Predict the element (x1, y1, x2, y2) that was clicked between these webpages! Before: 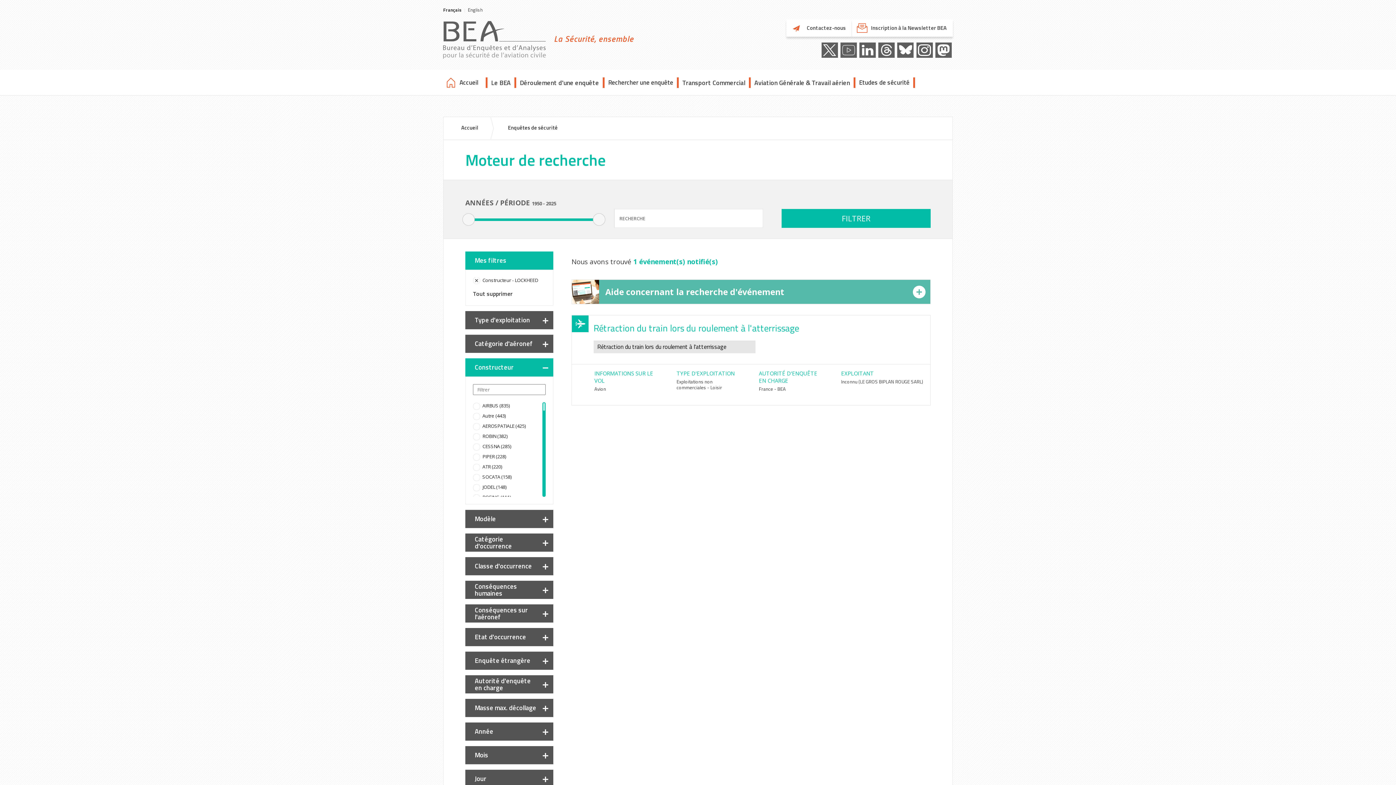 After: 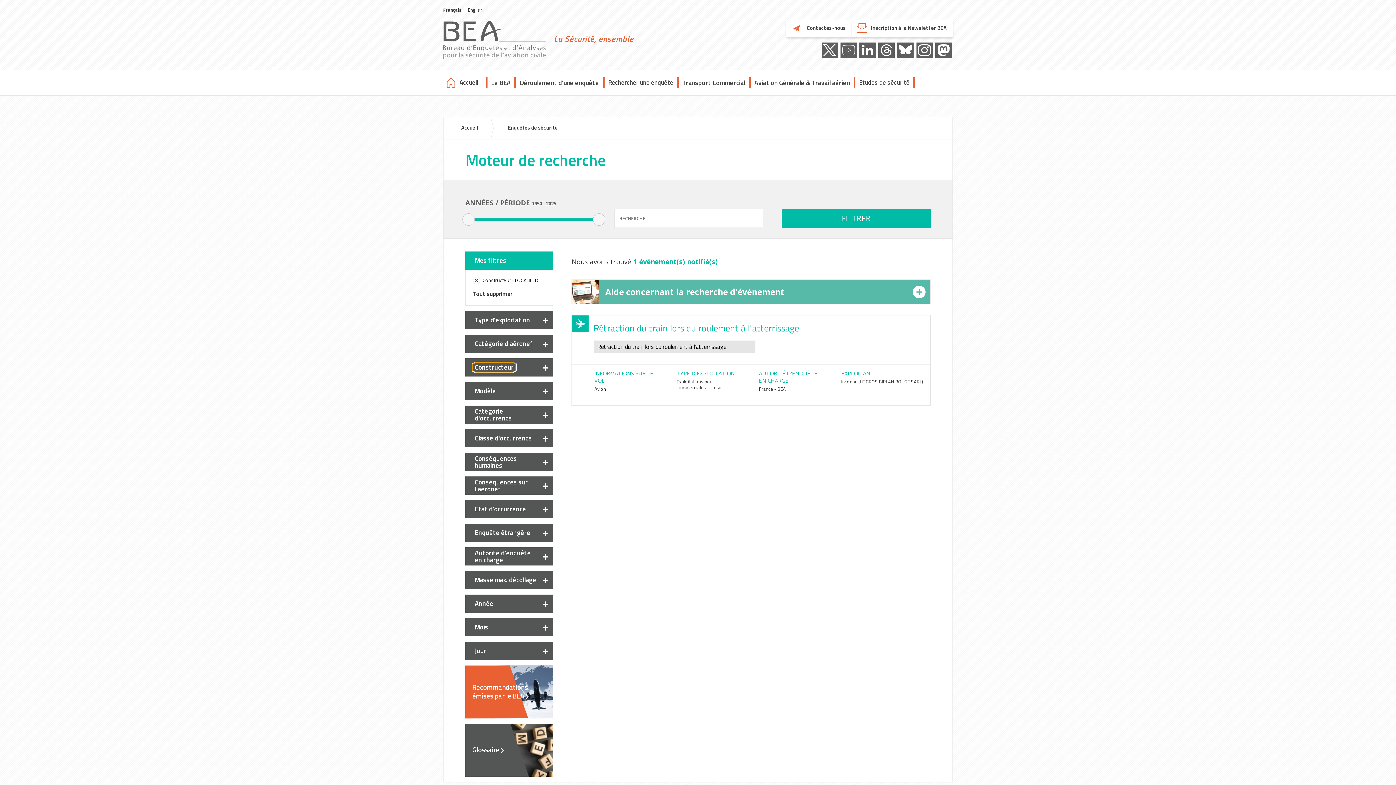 Action: bbox: (472, 363, 516, 371) label: Constructeur